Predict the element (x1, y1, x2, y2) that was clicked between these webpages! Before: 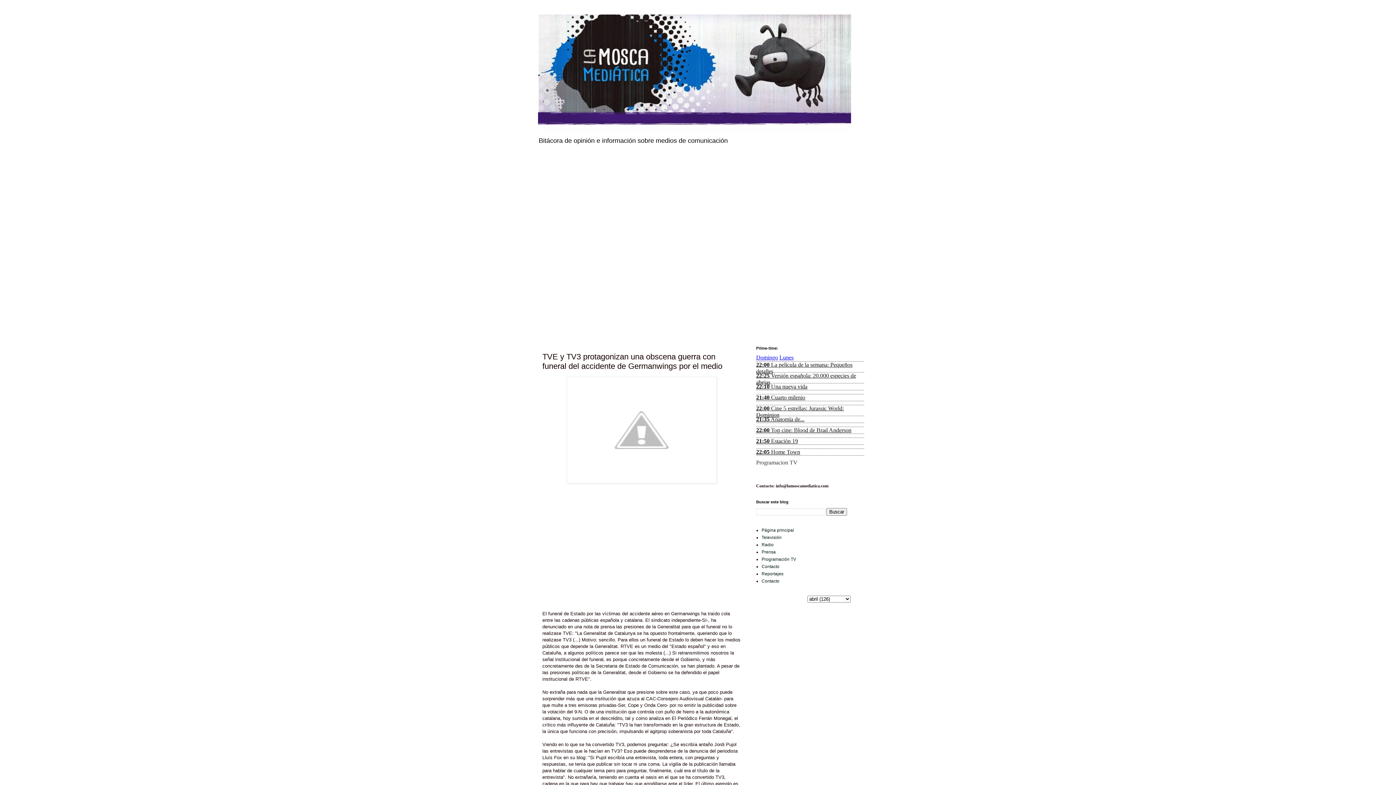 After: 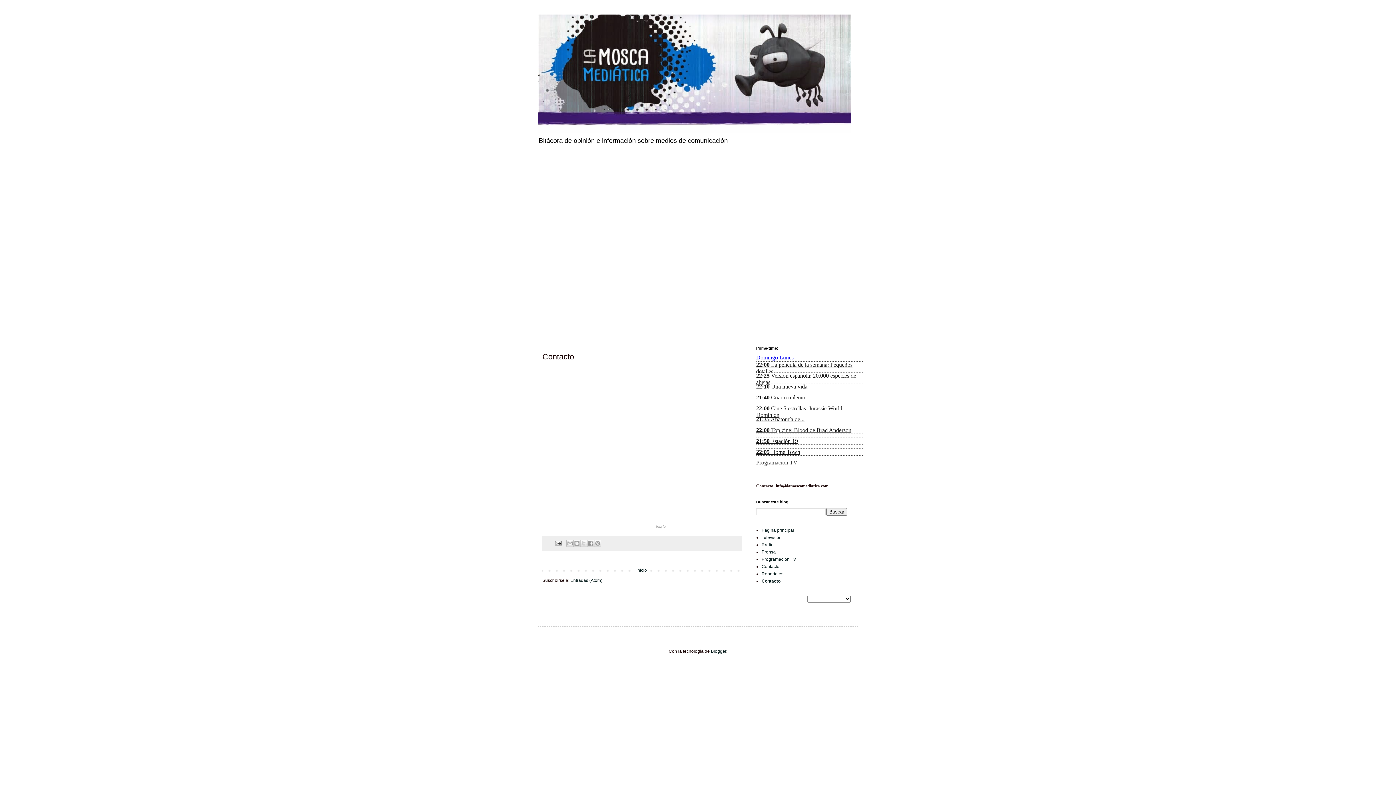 Action: label: Contacto bbox: (761, 564, 779, 569)